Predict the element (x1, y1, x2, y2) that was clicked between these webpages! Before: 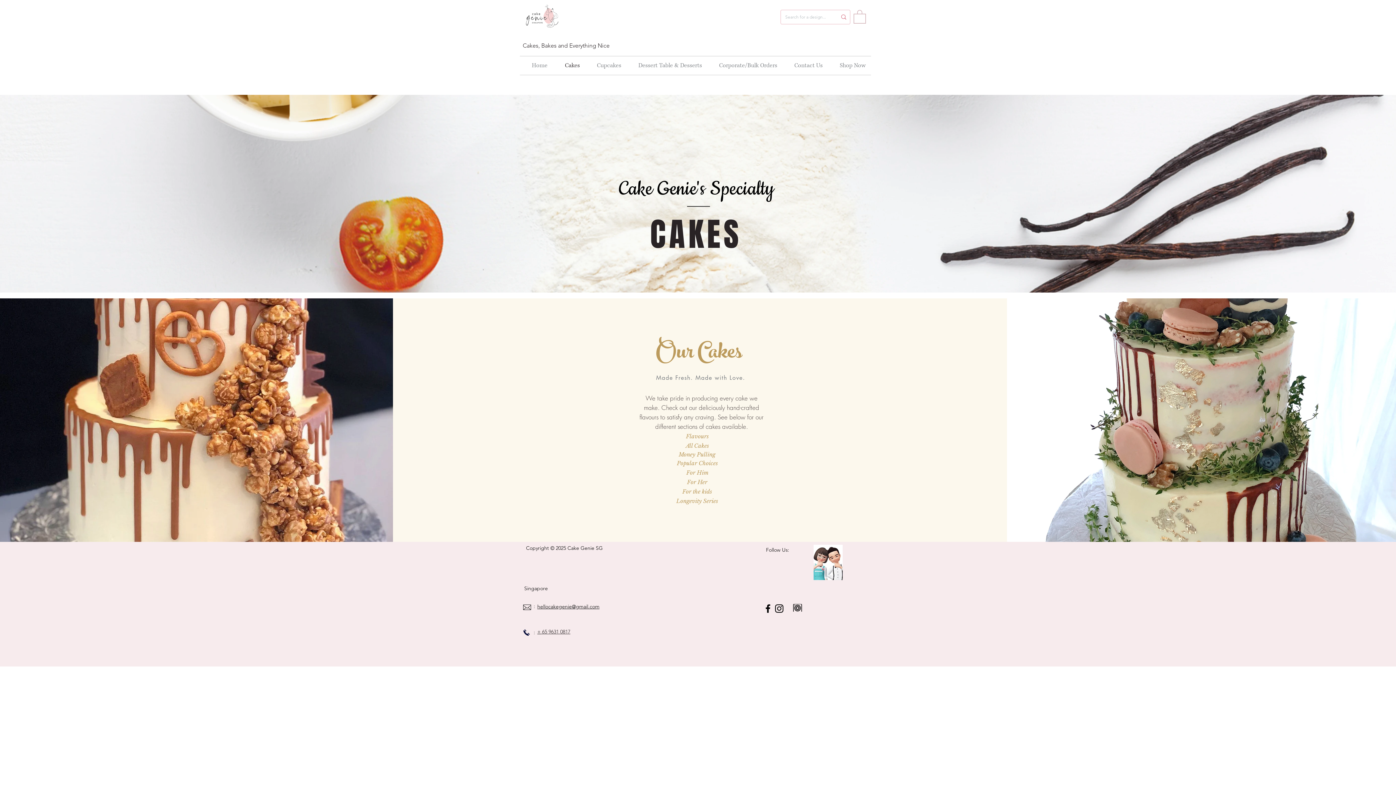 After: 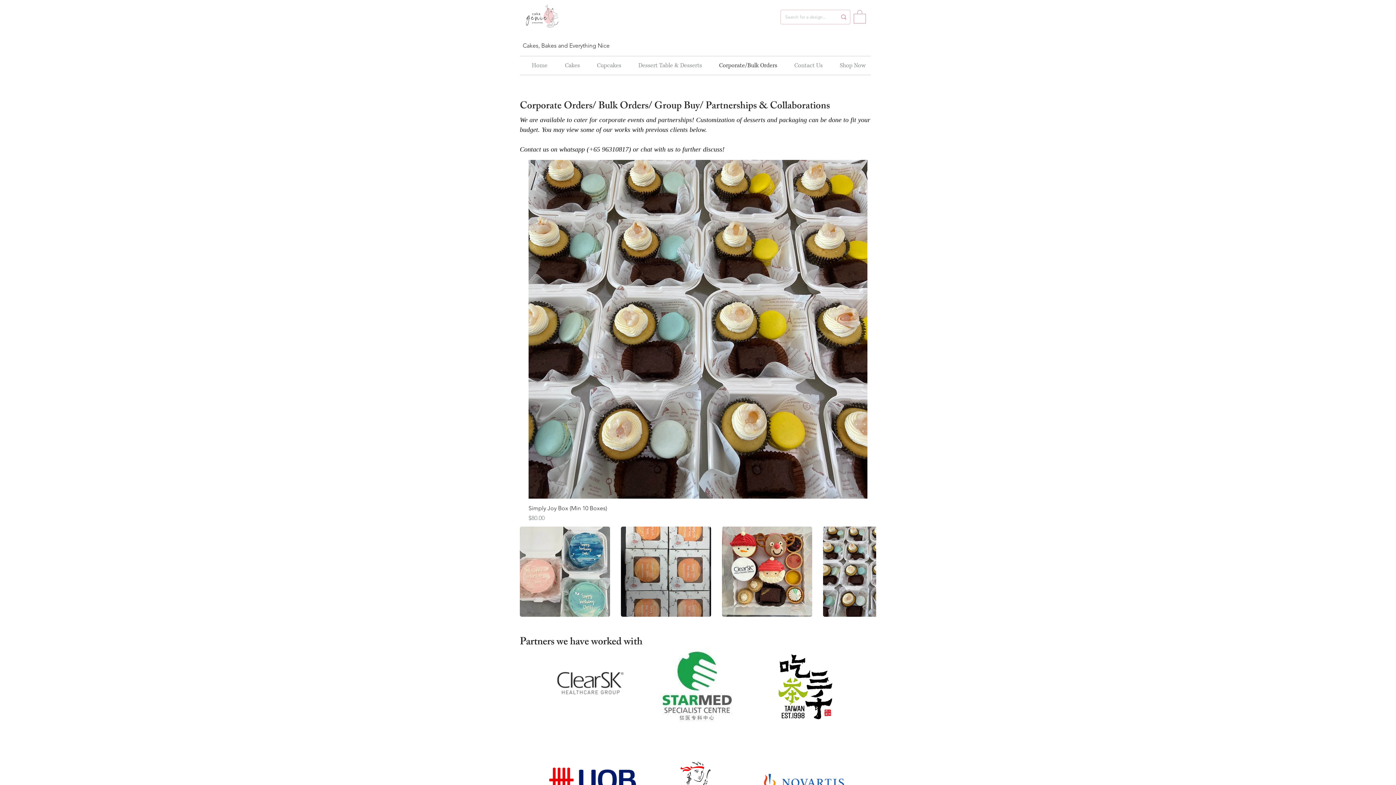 Action: label: Corporate/Bulk Orders bbox: (707, 56, 782, 75)